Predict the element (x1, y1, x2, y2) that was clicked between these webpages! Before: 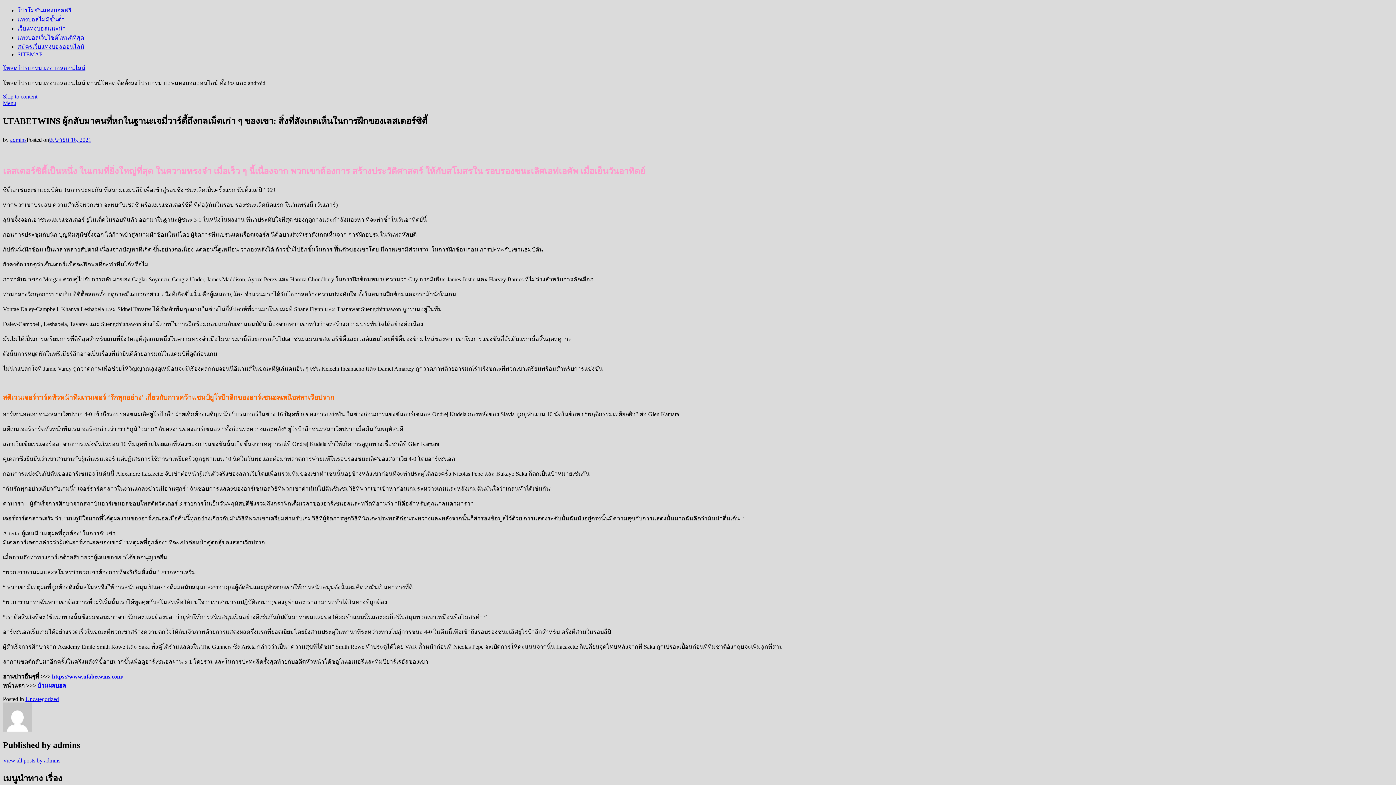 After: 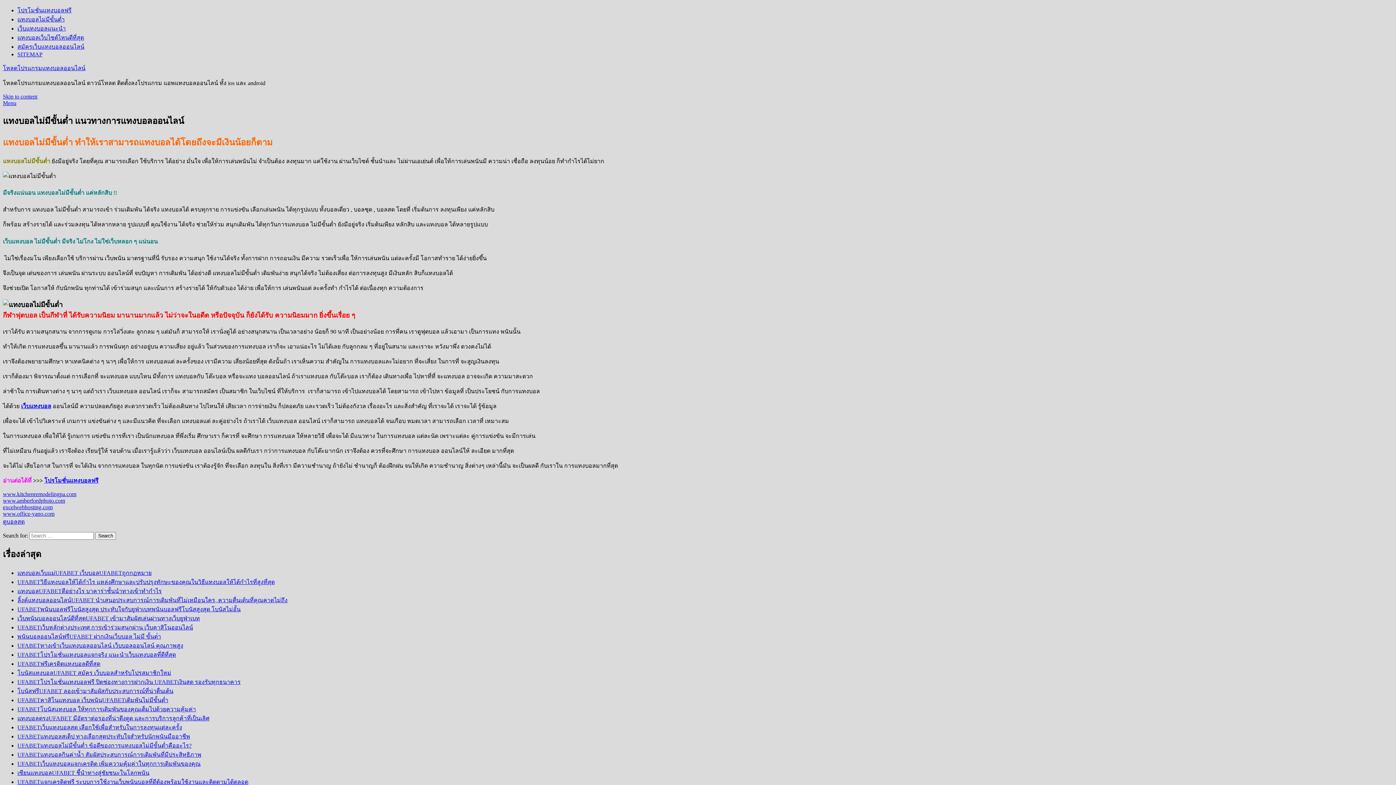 Action: bbox: (17, 16, 64, 22) label: แทงบอลไม่มีขั้นต่ำ